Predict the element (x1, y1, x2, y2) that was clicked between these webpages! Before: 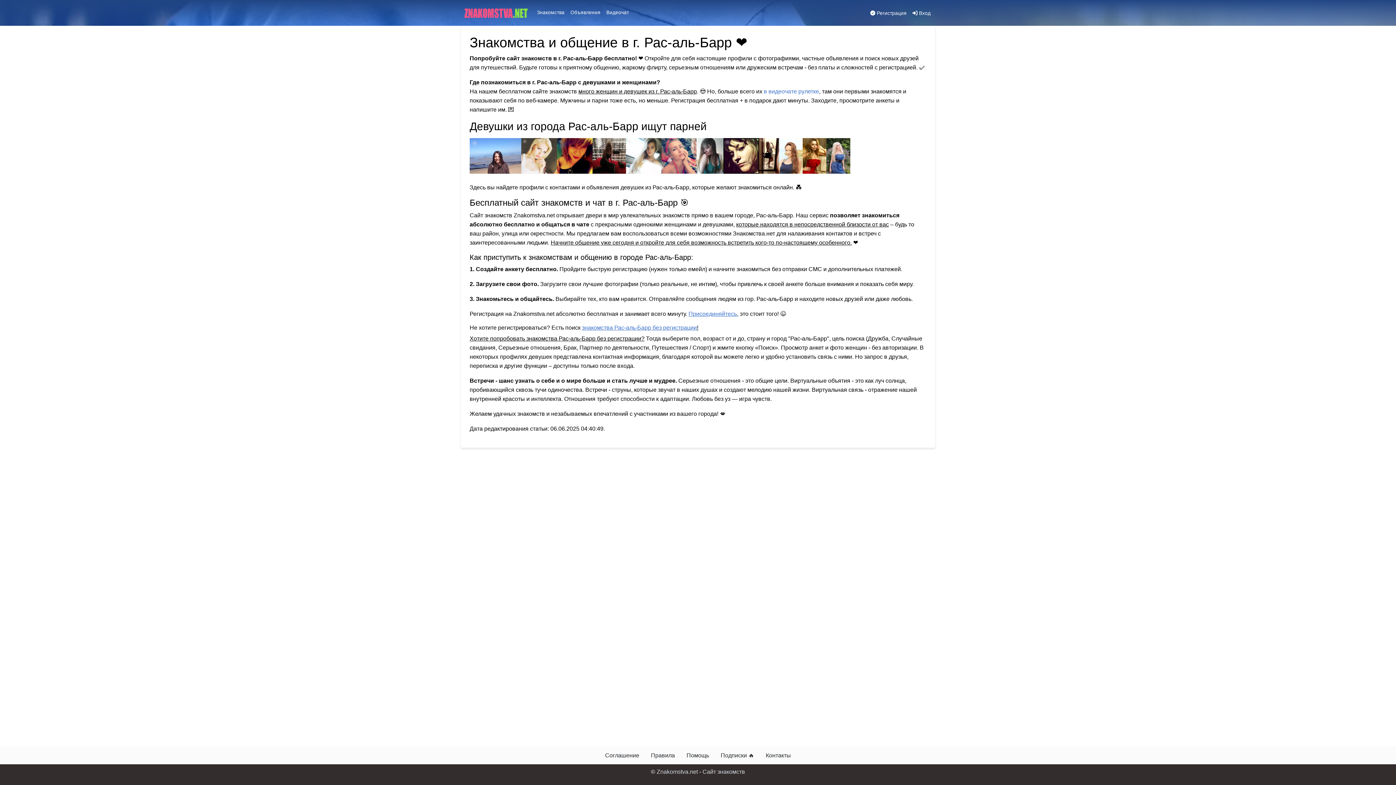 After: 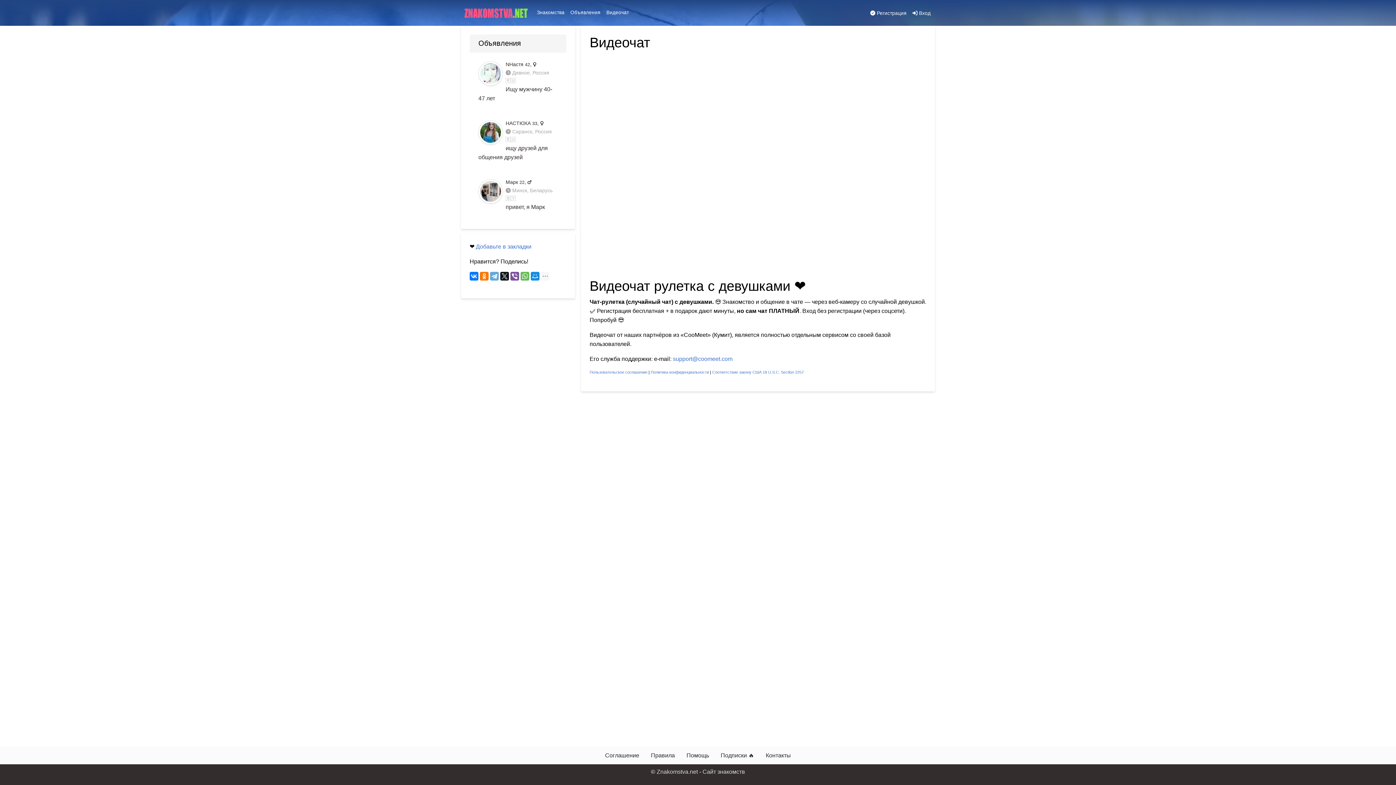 Action: label: в видеочате рулетке bbox: (764, 88, 819, 94)